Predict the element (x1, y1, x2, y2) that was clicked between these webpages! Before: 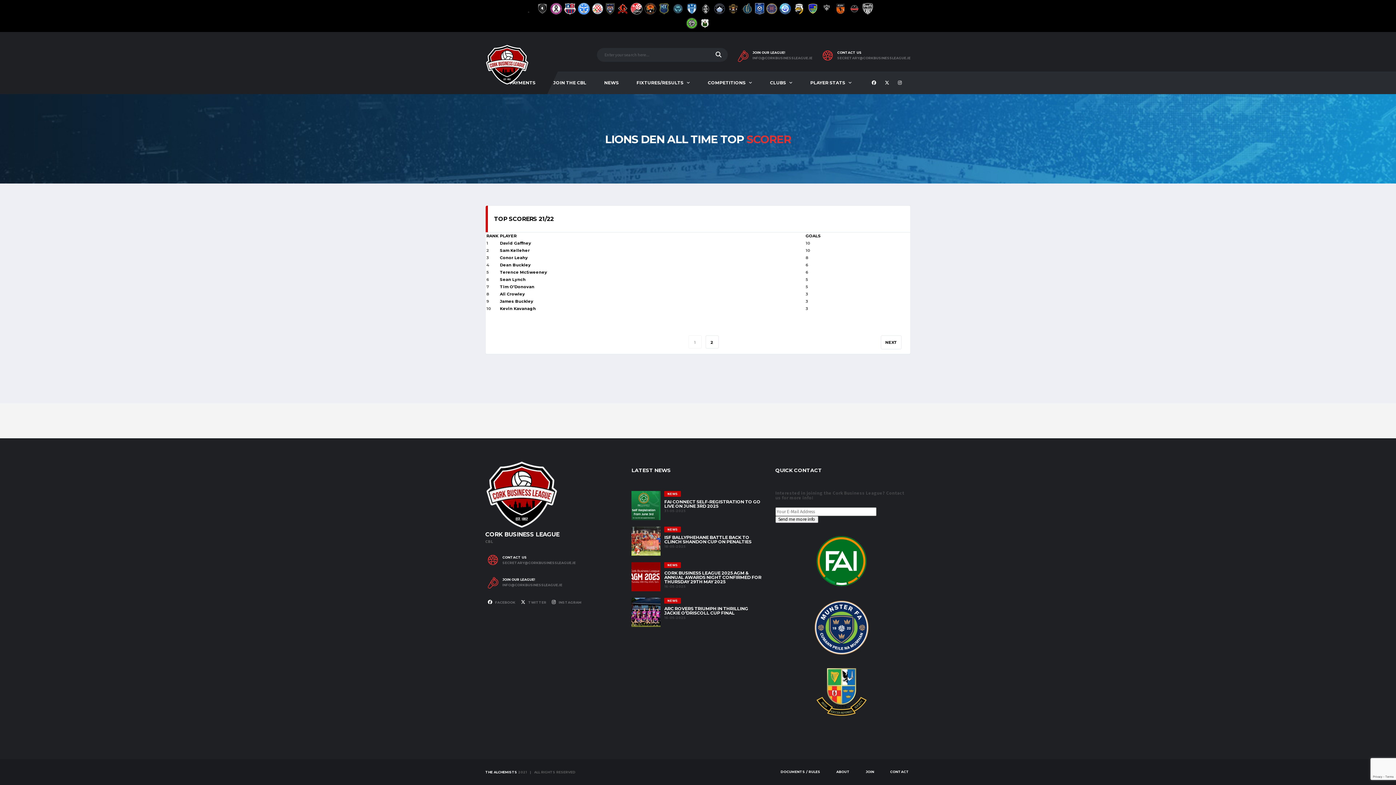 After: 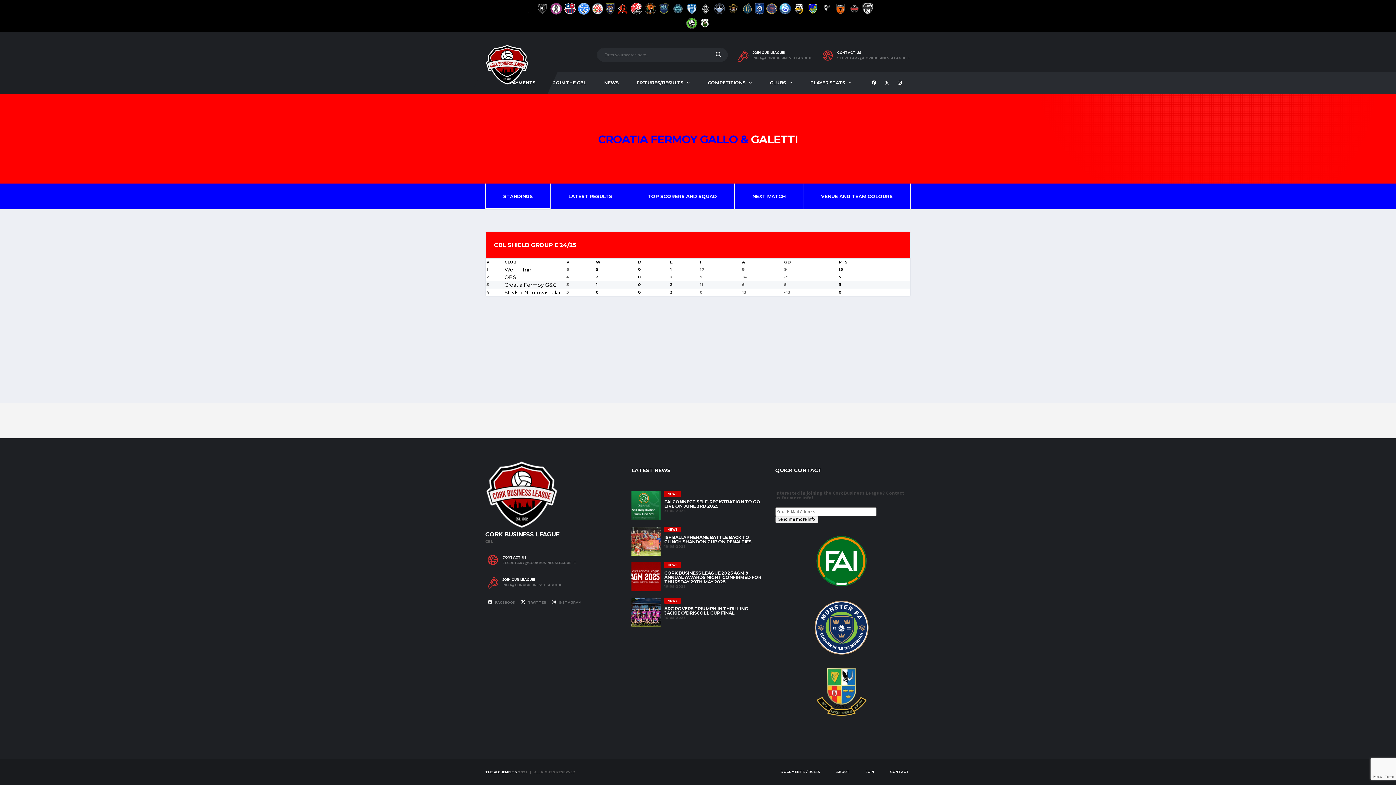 Action: bbox: (591, 1, 604, 16)